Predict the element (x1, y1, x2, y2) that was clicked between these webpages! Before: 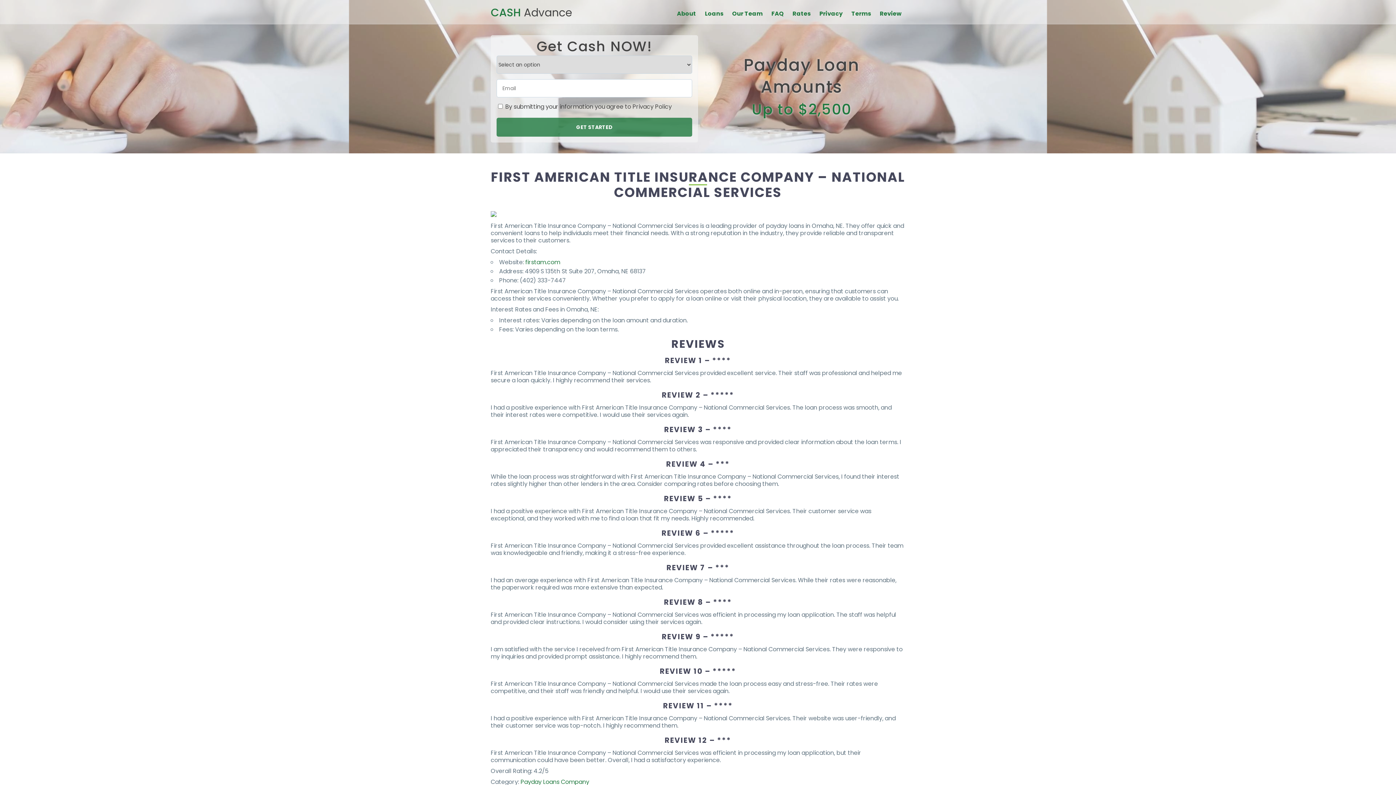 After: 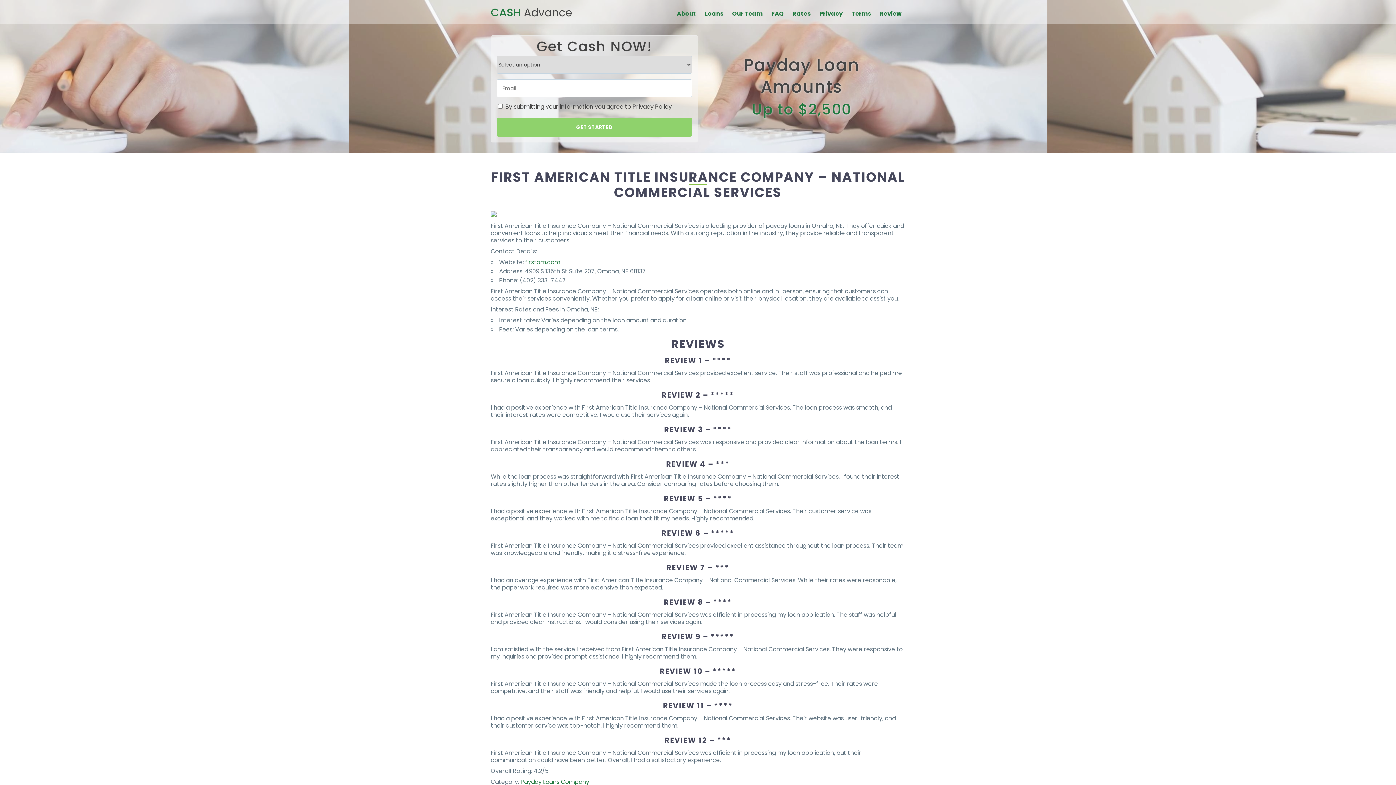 Action: label: GET STARTED bbox: (496, 117, 692, 136)